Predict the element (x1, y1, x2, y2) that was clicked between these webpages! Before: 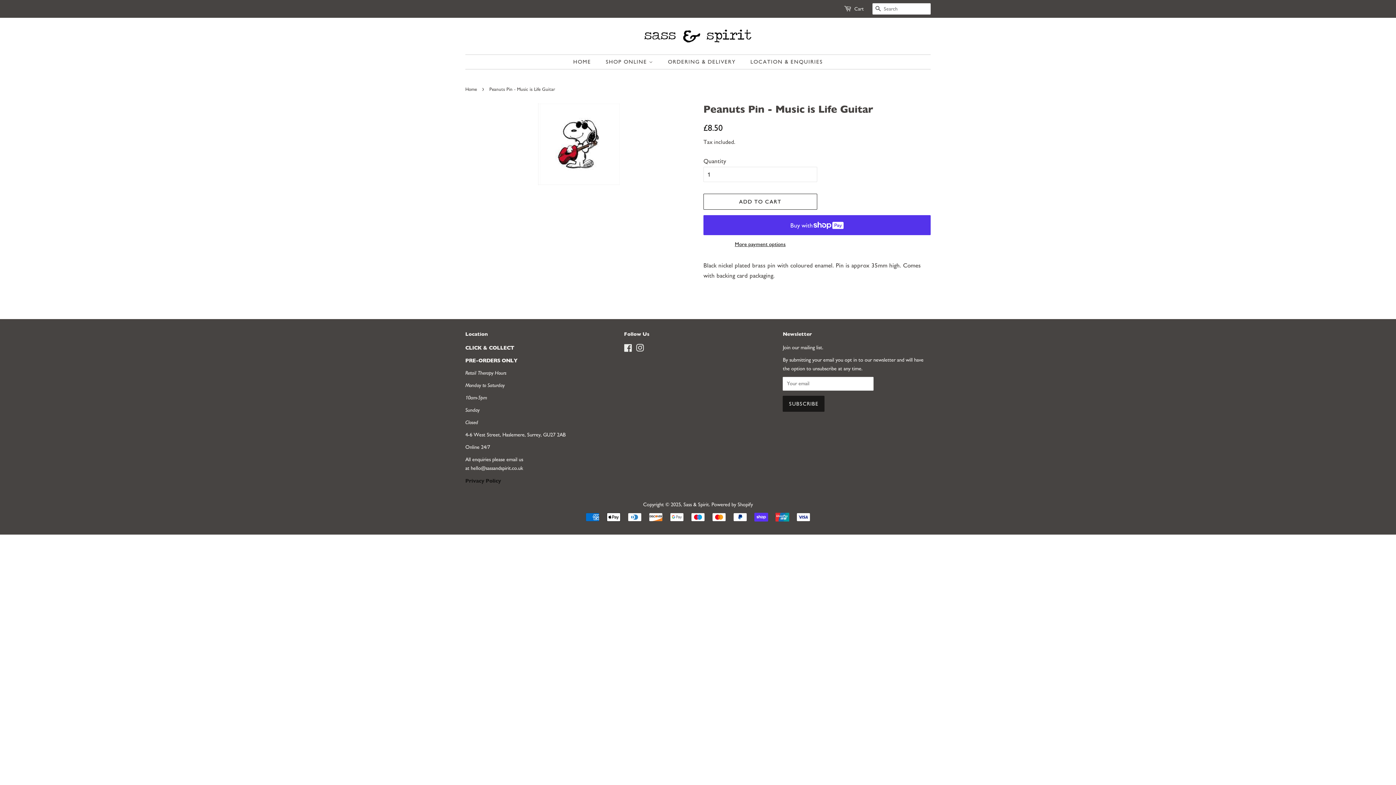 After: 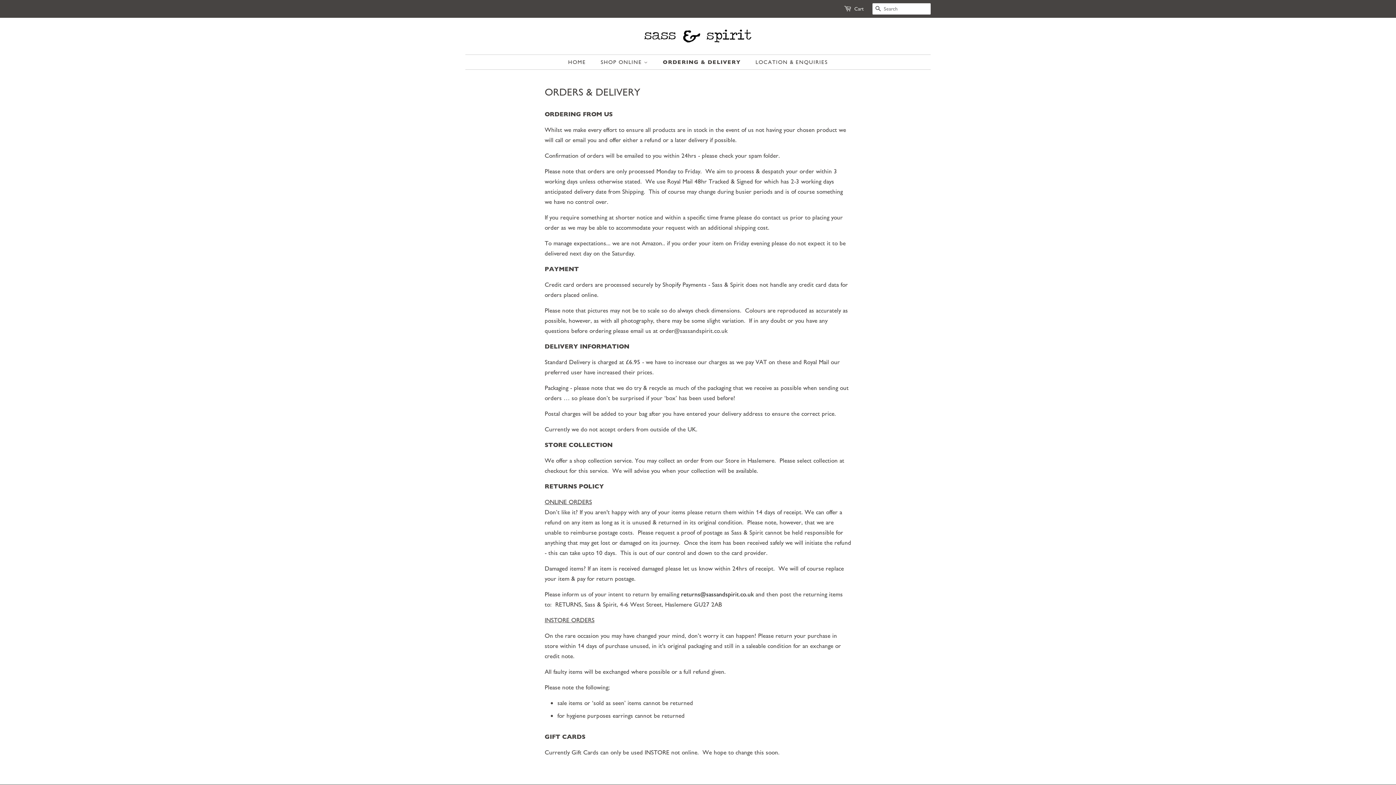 Action: label: ORDERING & DELIVERY bbox: (662, 54, 743, 69)